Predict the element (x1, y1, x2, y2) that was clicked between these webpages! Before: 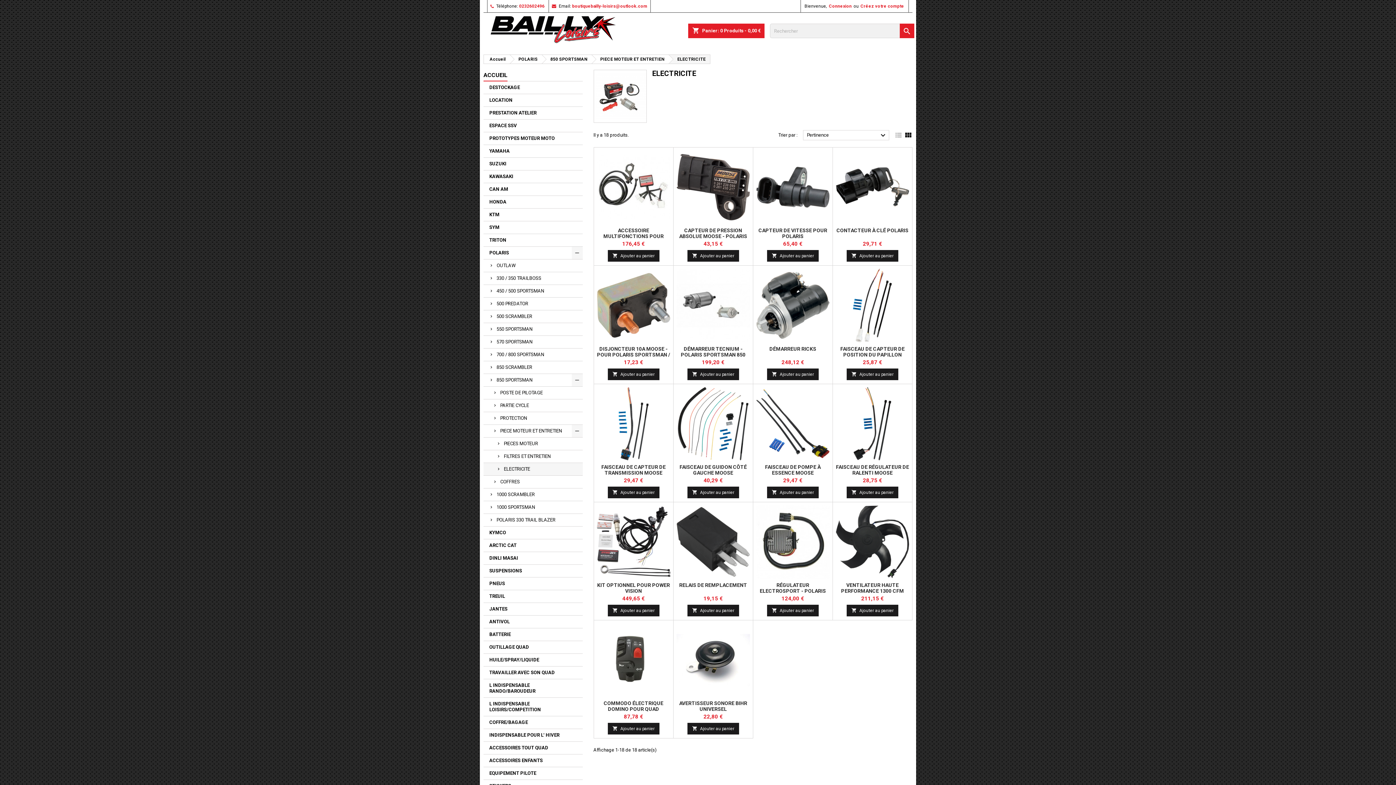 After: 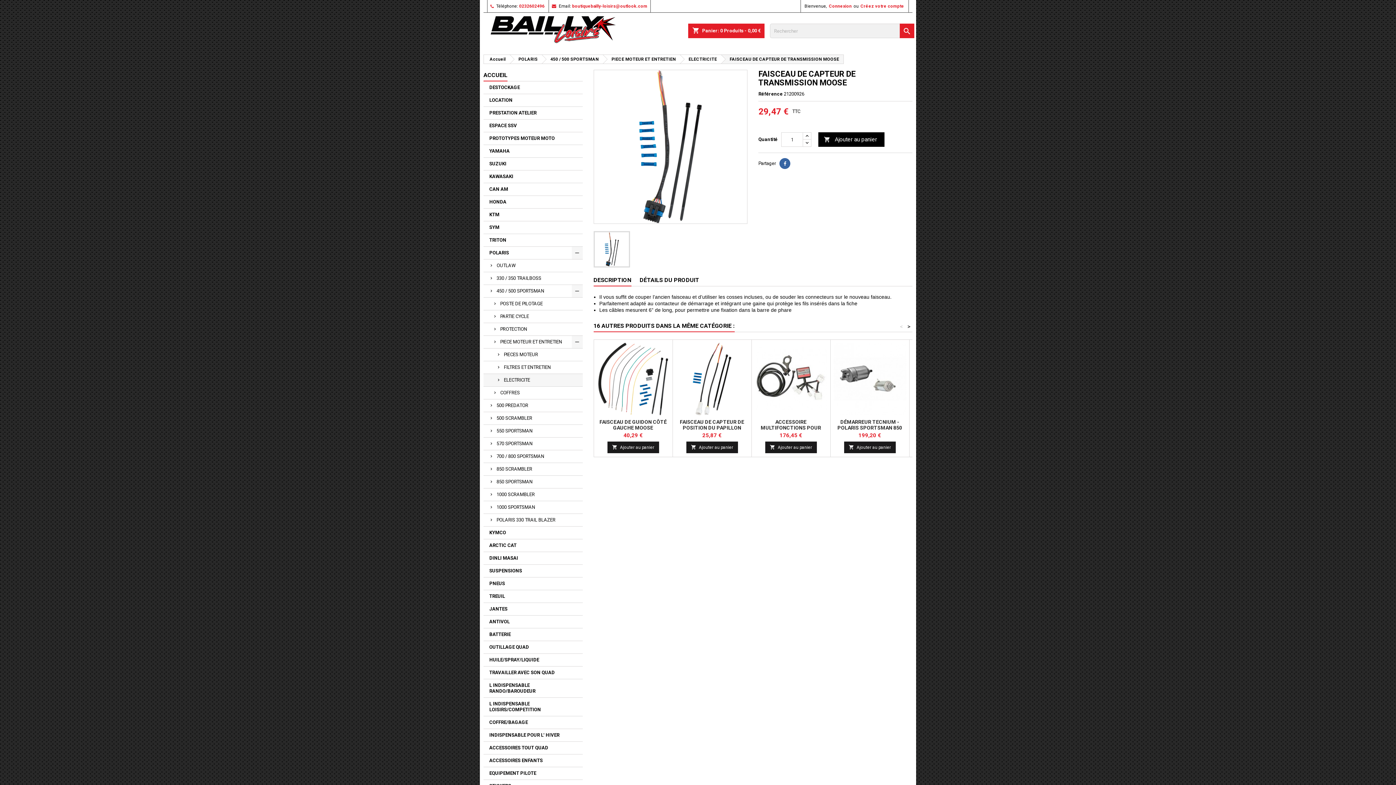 Action: label: FAISCEAU DE CAPTEUR DE TRANSMISSION MOOSE bbox: (601, 464, 665, 475)